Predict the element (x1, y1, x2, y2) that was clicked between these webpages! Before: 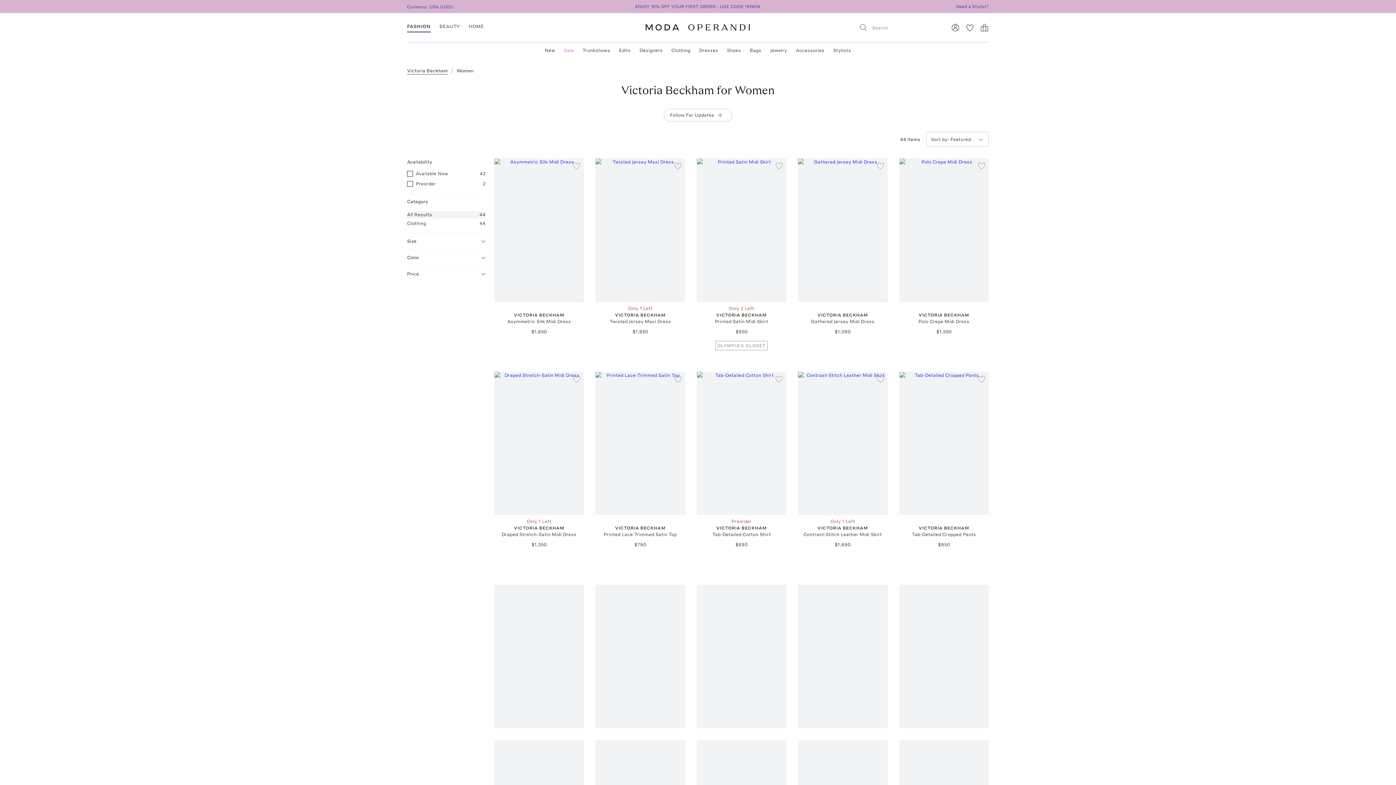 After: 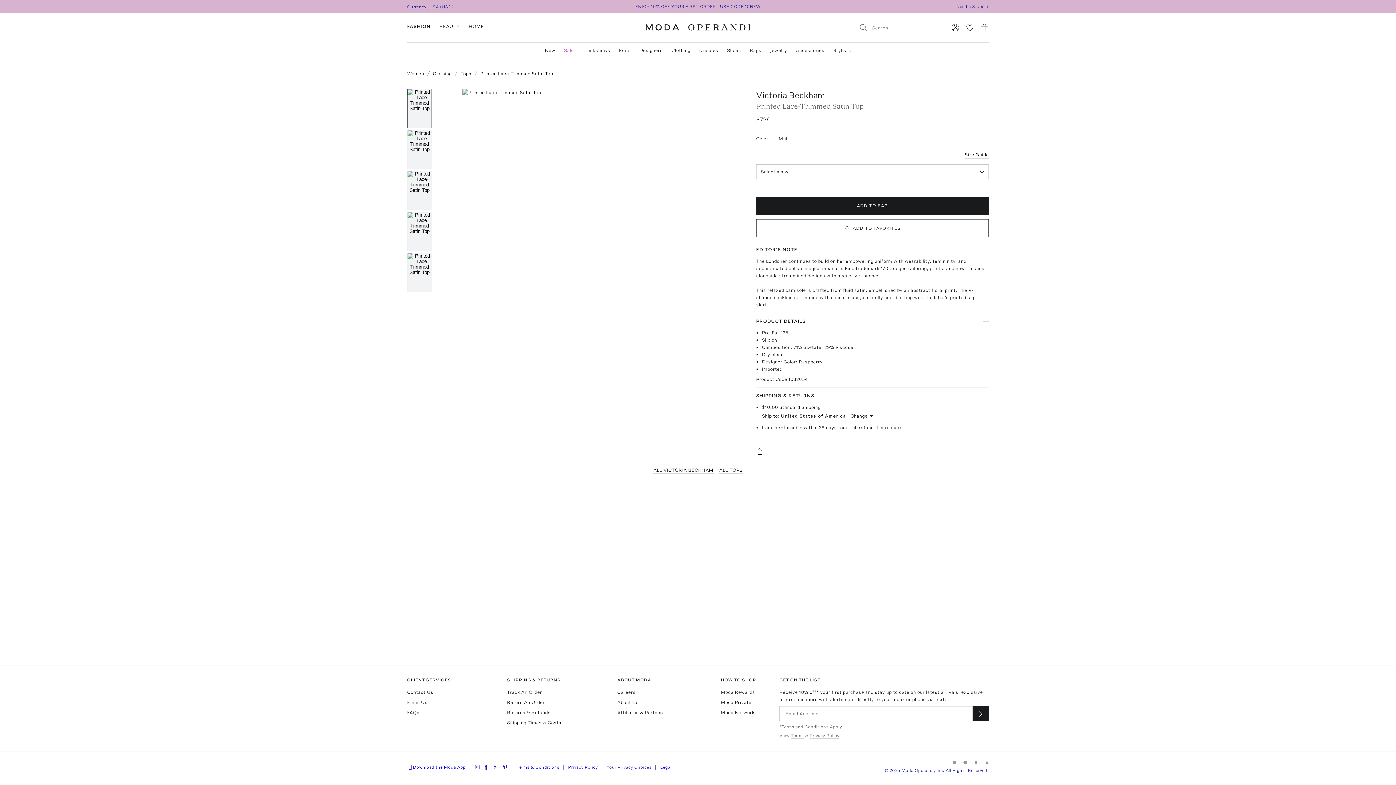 Action: label: Printed Lace-Trimmed Satin Top bbox: (595, 371, 685, 515)